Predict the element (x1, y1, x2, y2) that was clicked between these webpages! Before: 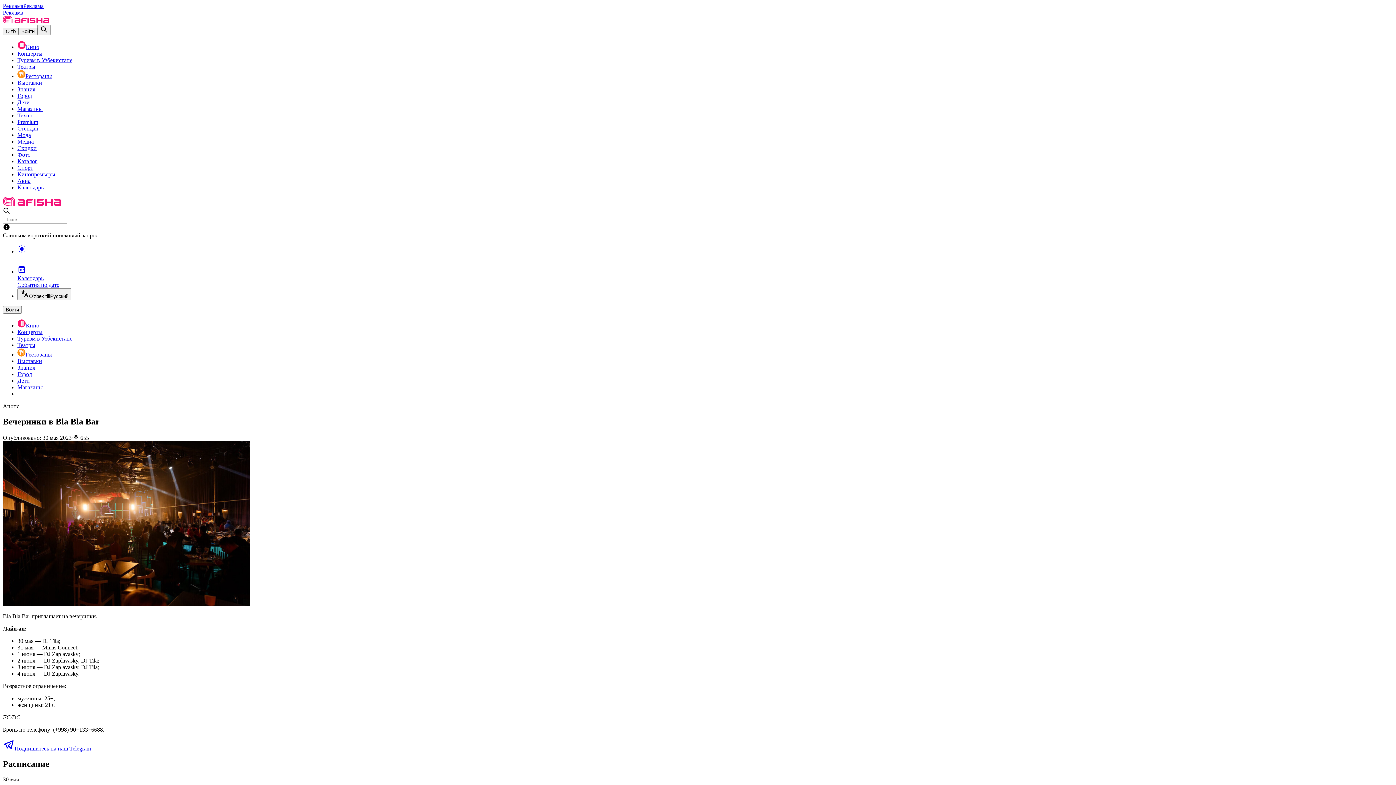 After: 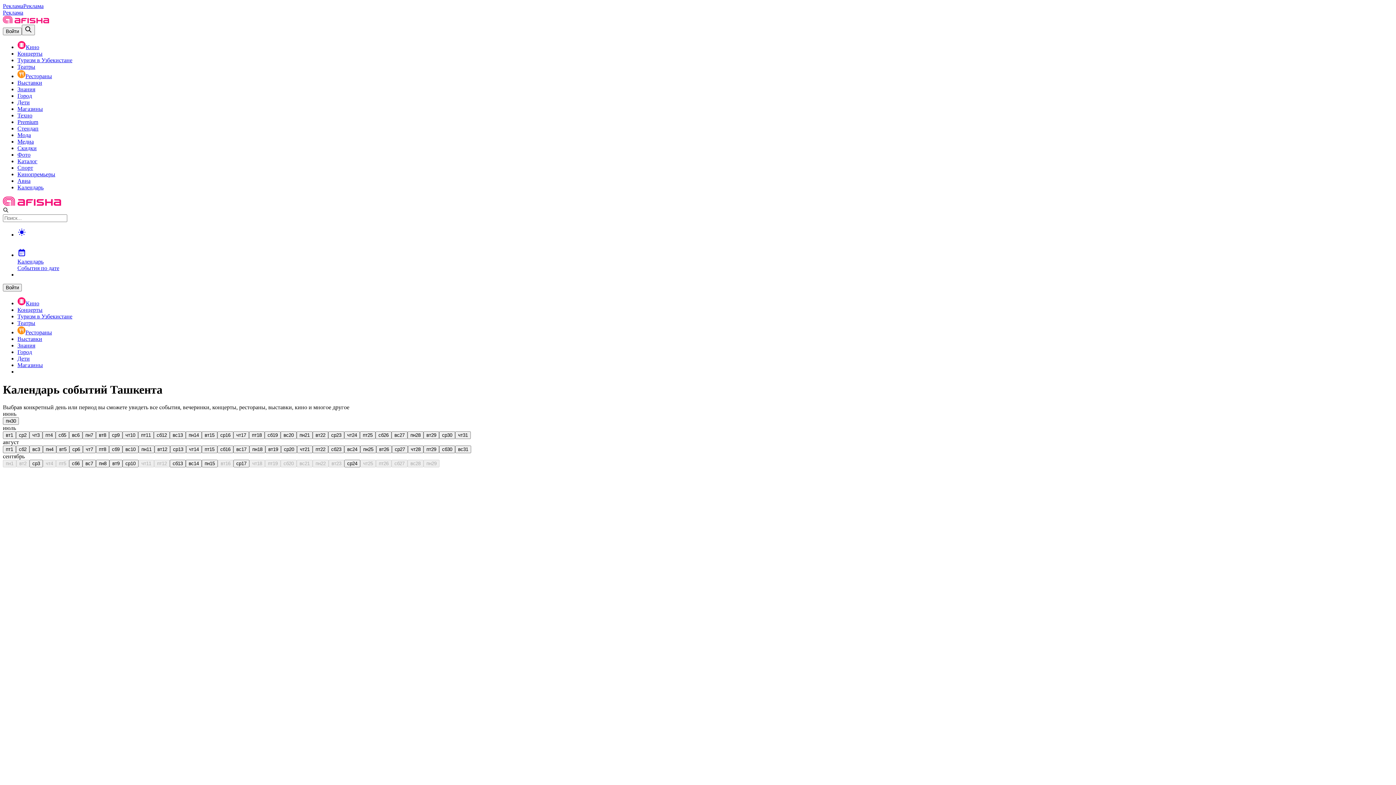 Action: label: Календарь
События по дате bbox: (17, 268, 1393, 288)